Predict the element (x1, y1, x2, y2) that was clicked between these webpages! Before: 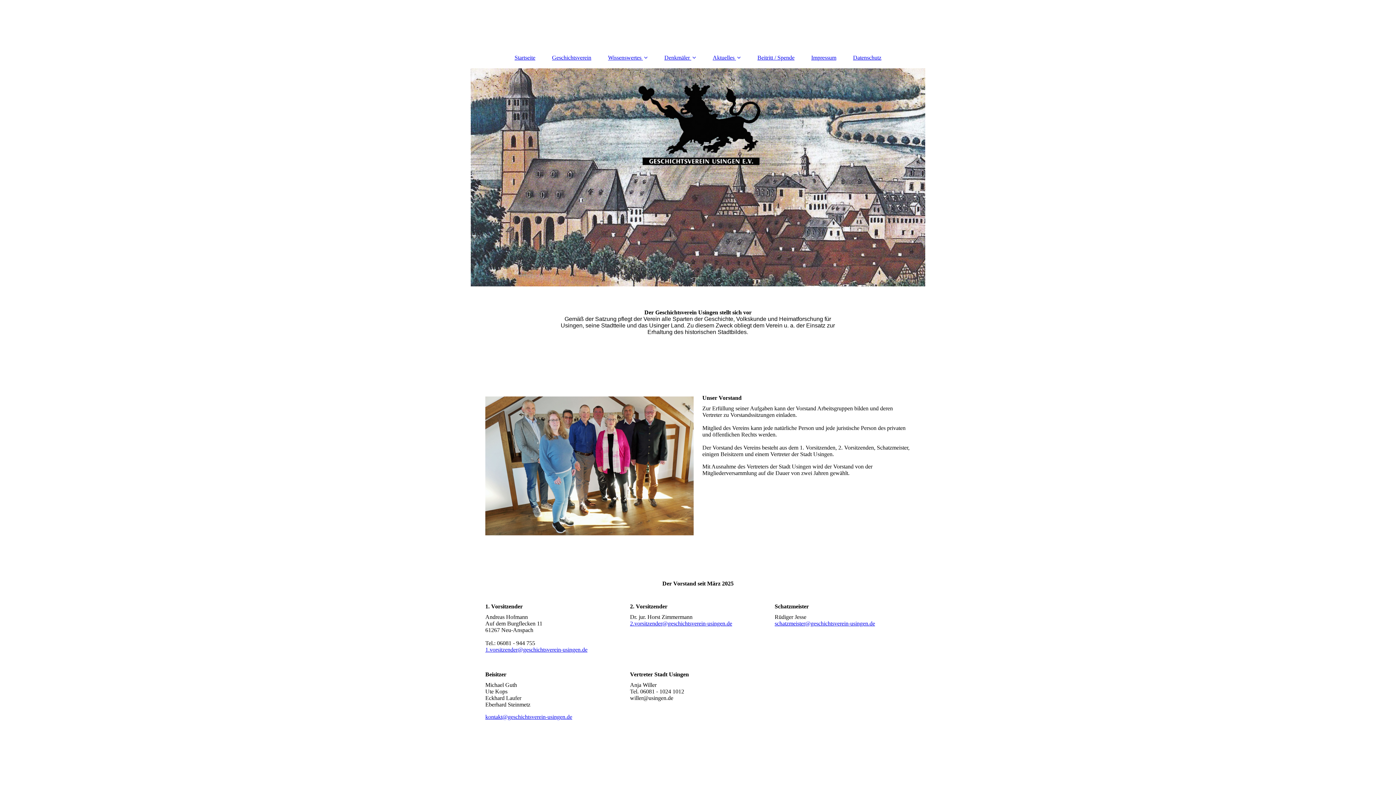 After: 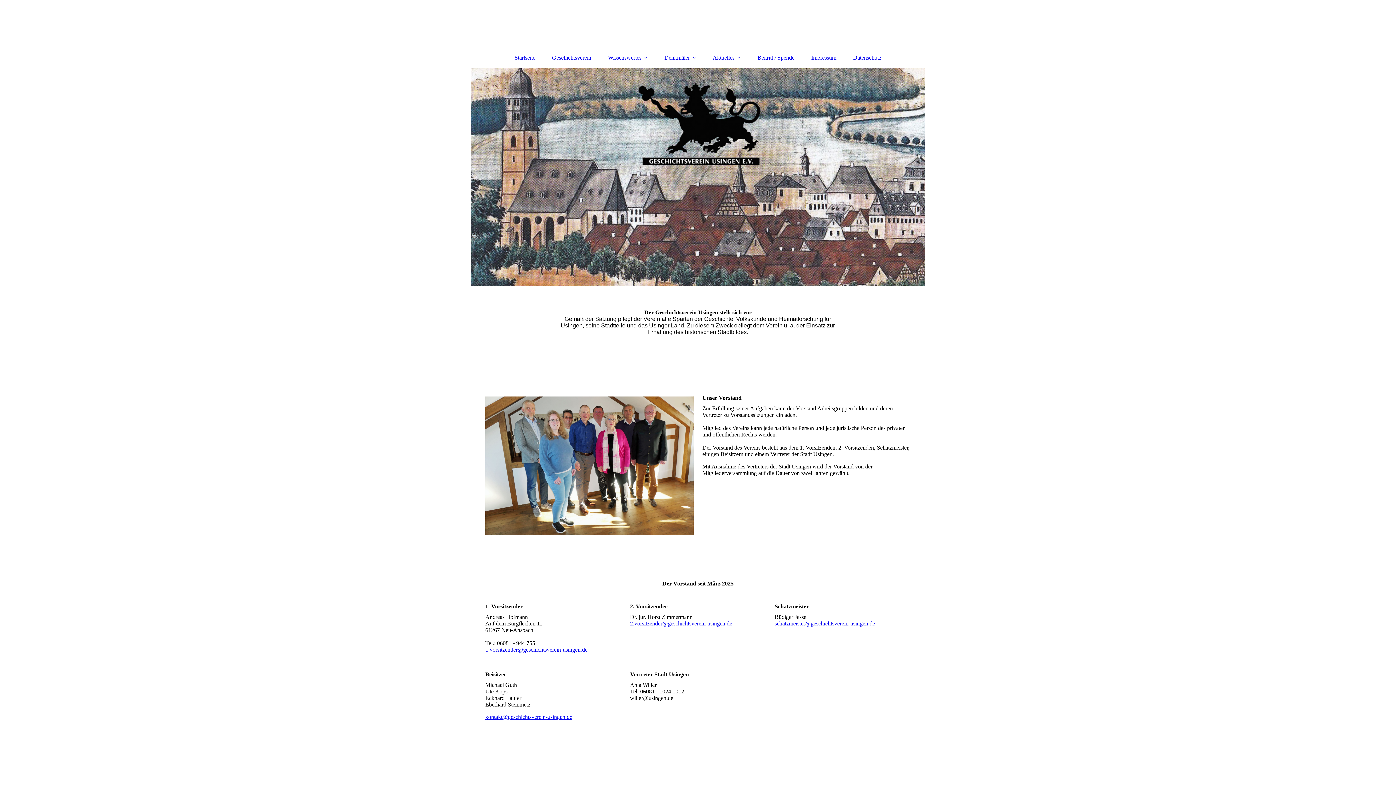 Action: label: 1.vorsitzender@geschichtsverein-usingen.de bbox: (485, 646, 587, 653)